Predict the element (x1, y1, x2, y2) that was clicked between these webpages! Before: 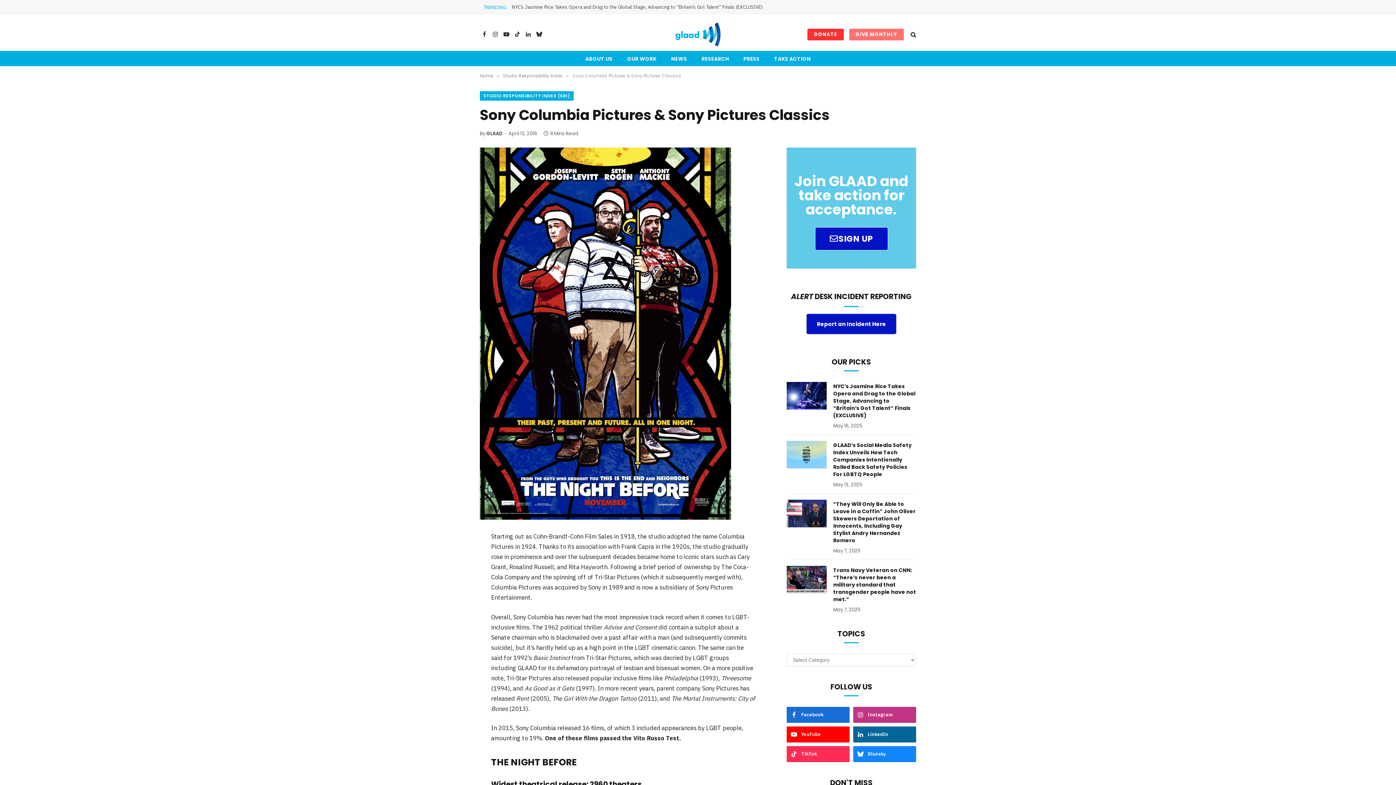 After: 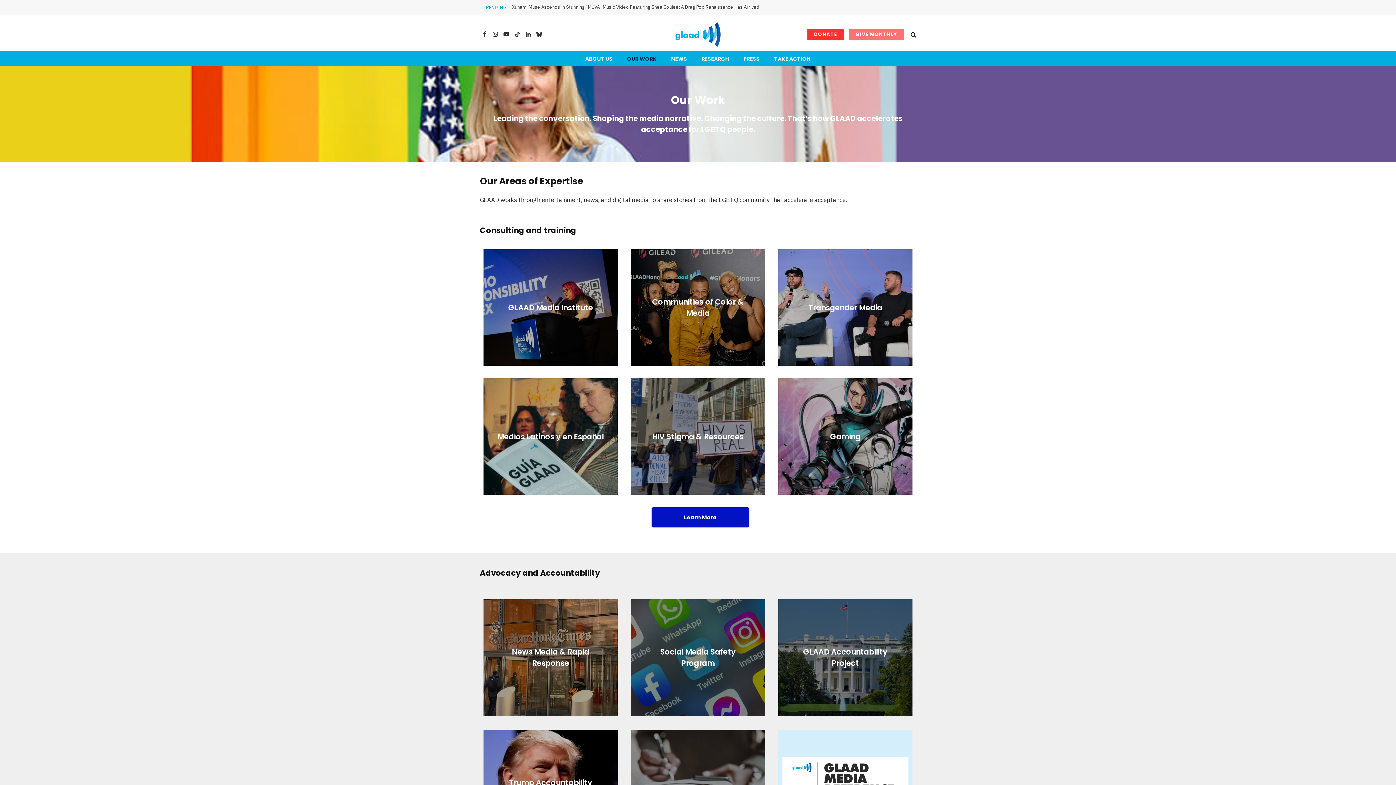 Action: bbox: (620, 51, 664, 66) label: OUR WORK